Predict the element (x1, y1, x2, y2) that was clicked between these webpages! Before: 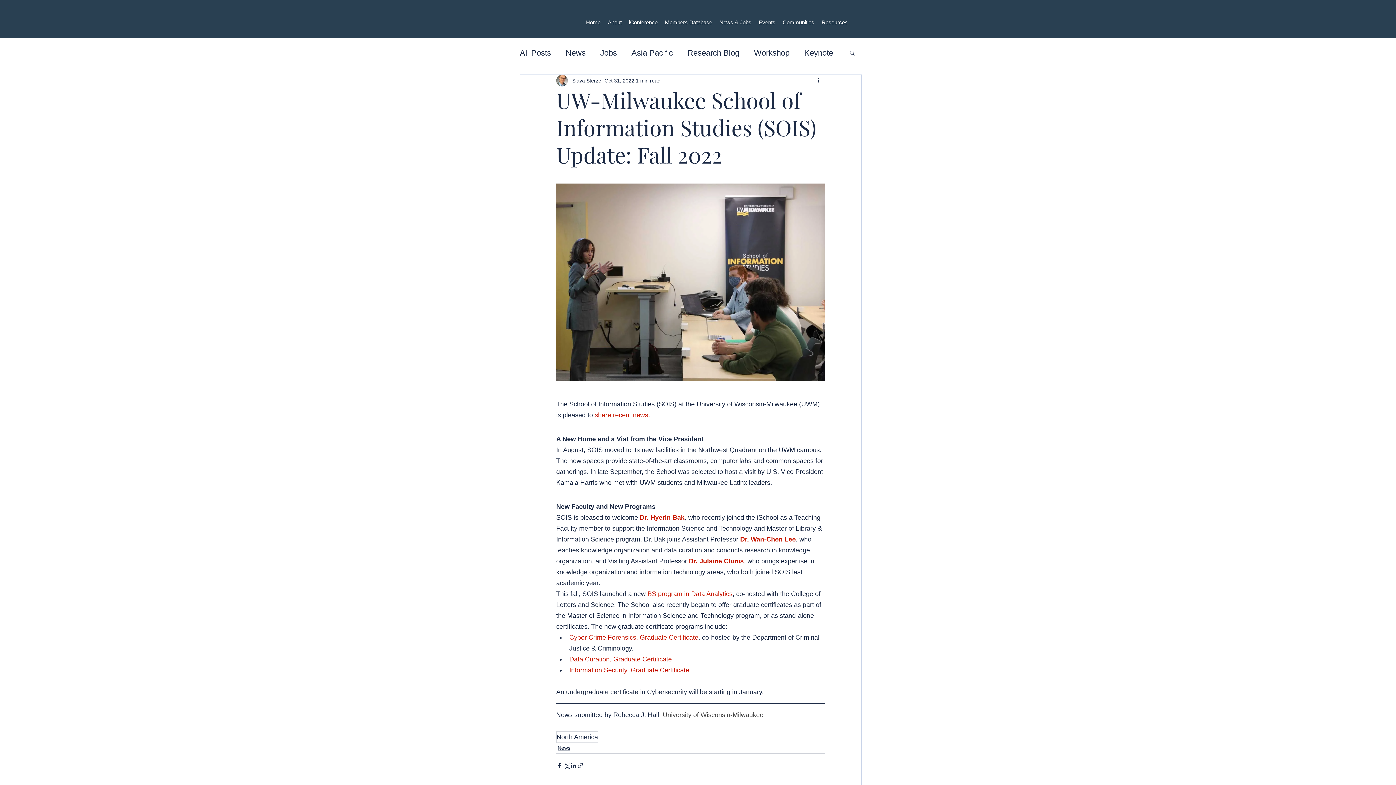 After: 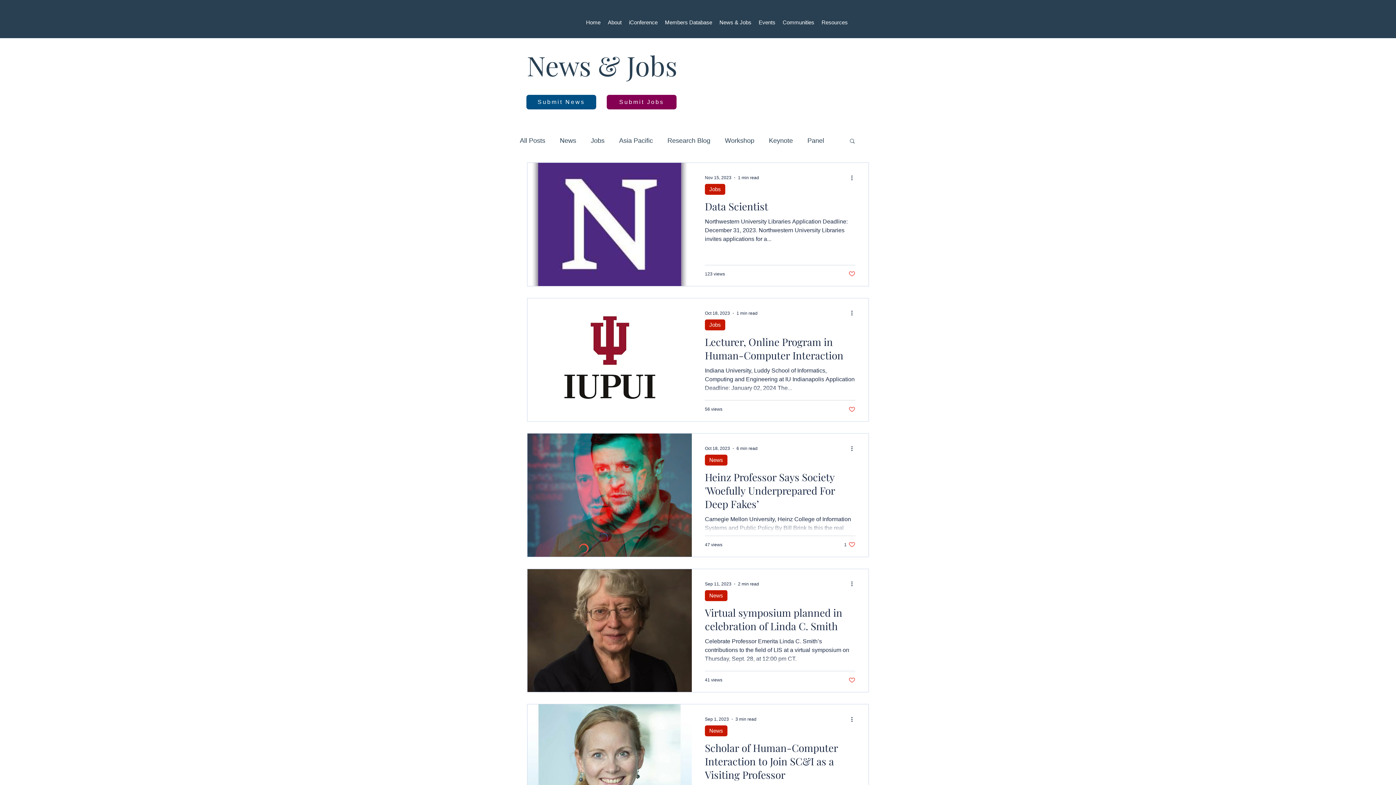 Action: bbox: (556, 731, 598, 743) label: North America